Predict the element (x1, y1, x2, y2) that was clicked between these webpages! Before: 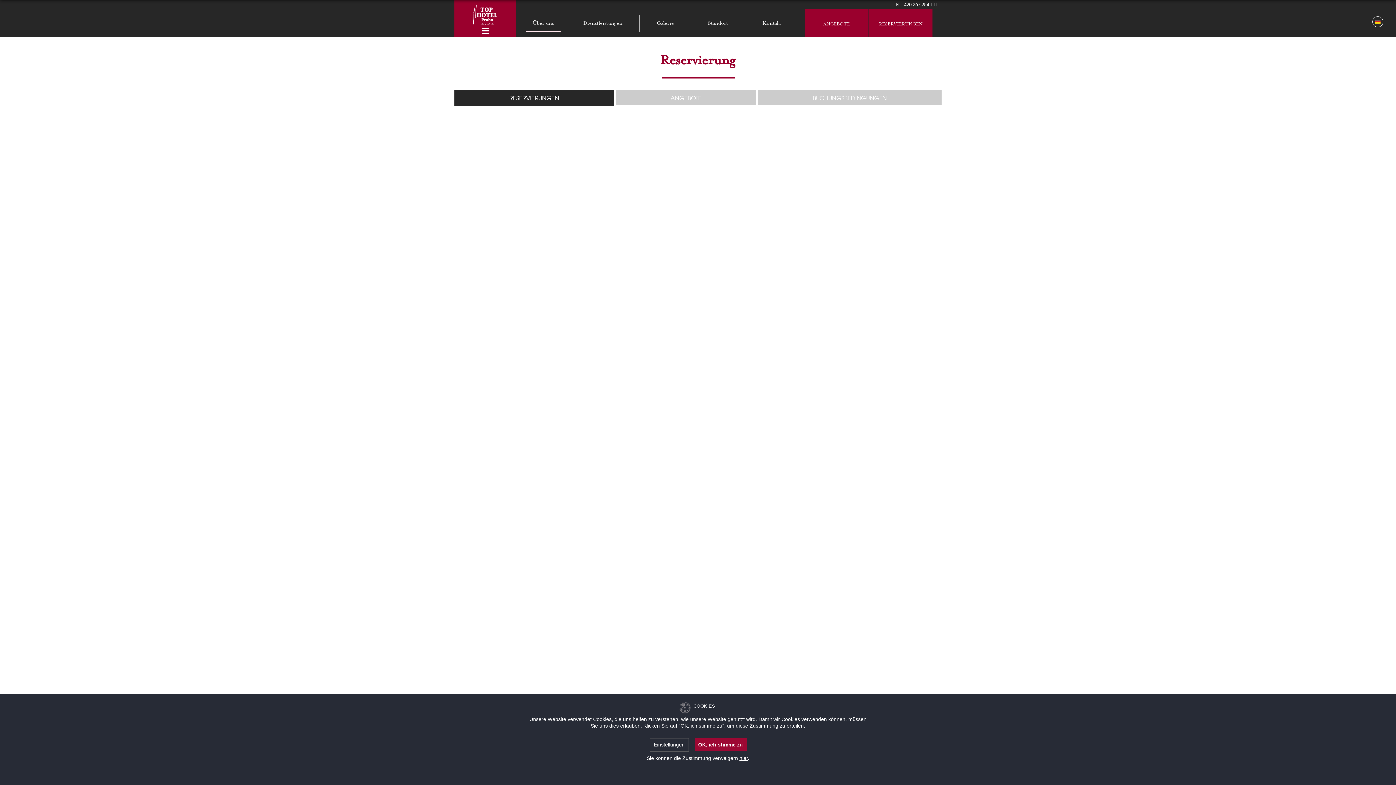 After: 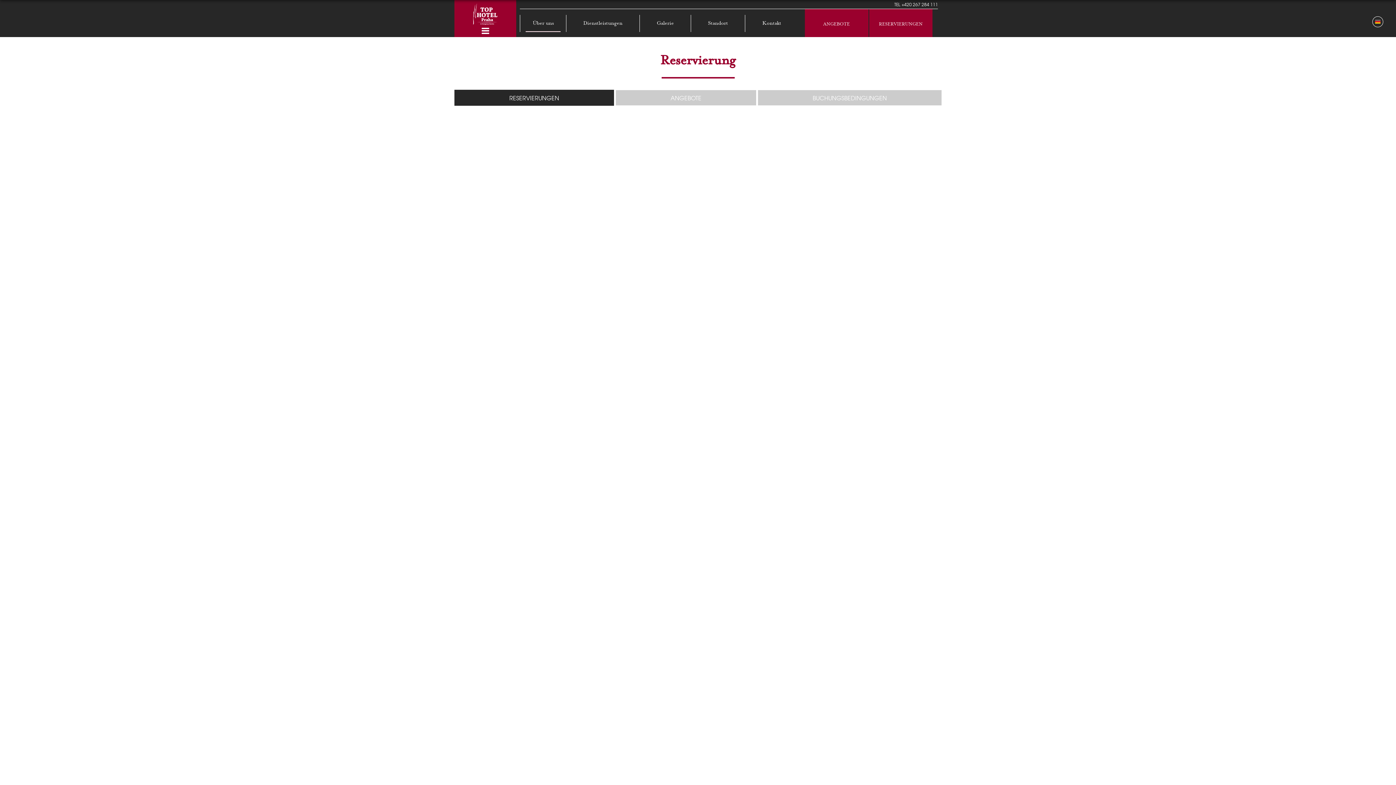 Action: label: OK, ich stimme zu bbox: (694, 738, 746, 751)